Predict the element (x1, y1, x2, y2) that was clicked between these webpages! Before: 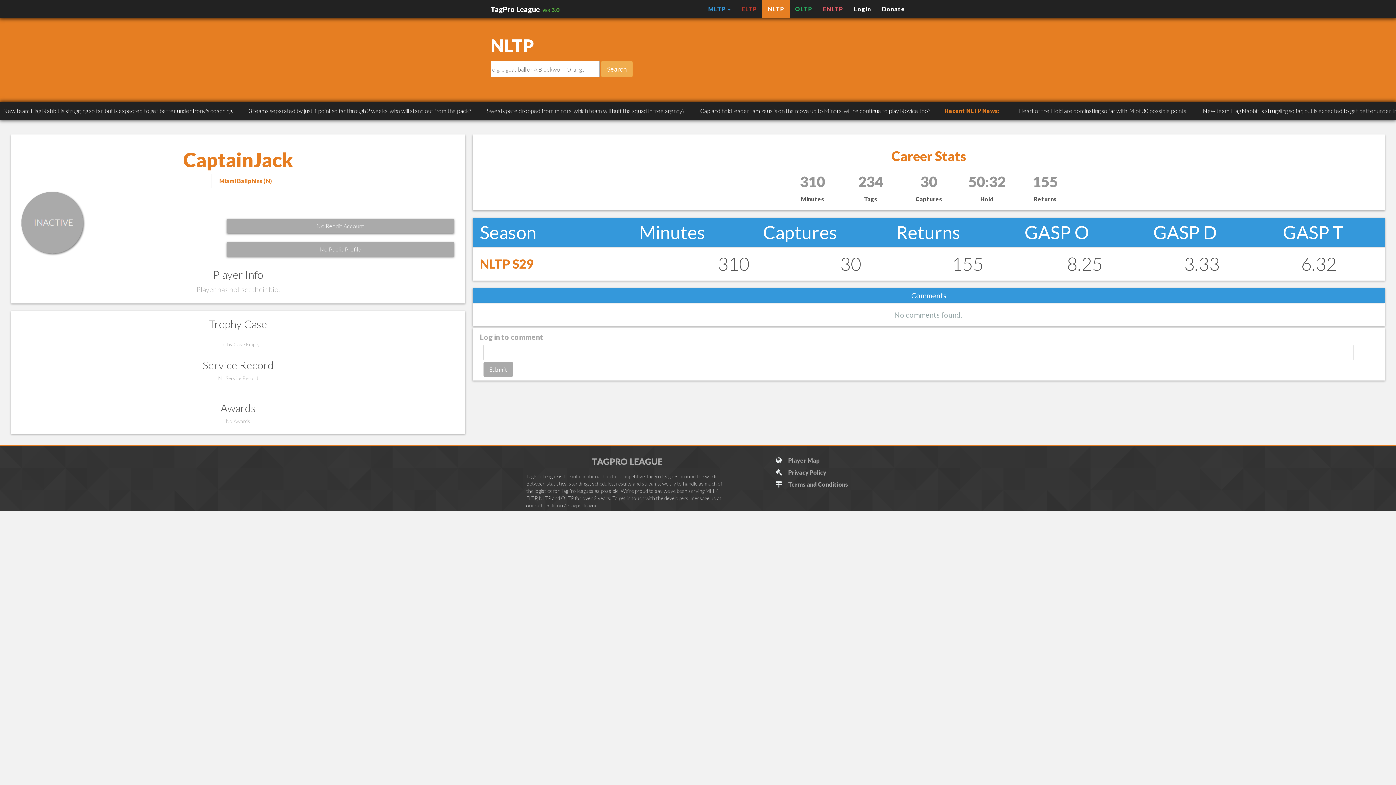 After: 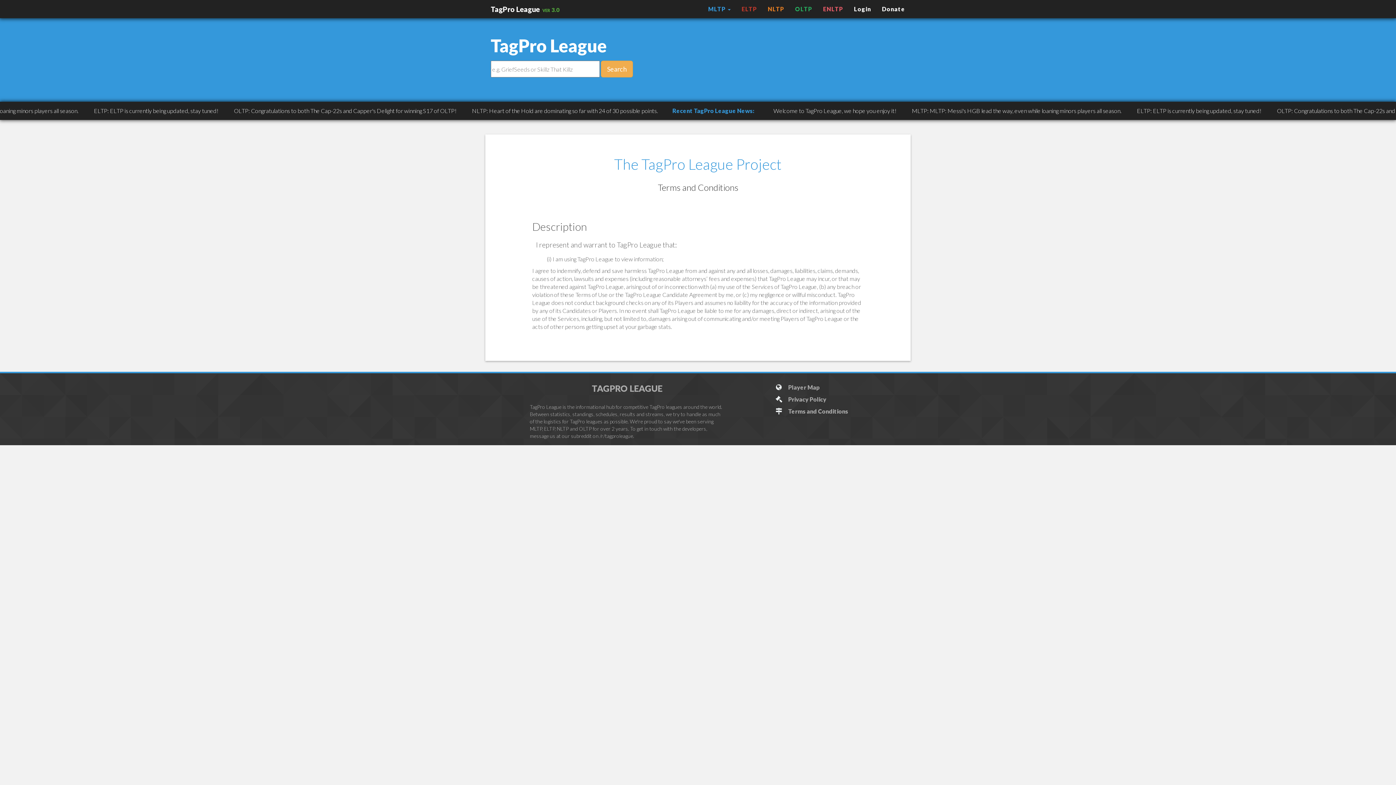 Action: label:   Terms and Conditions bbox: (771, 478, 870, 490)